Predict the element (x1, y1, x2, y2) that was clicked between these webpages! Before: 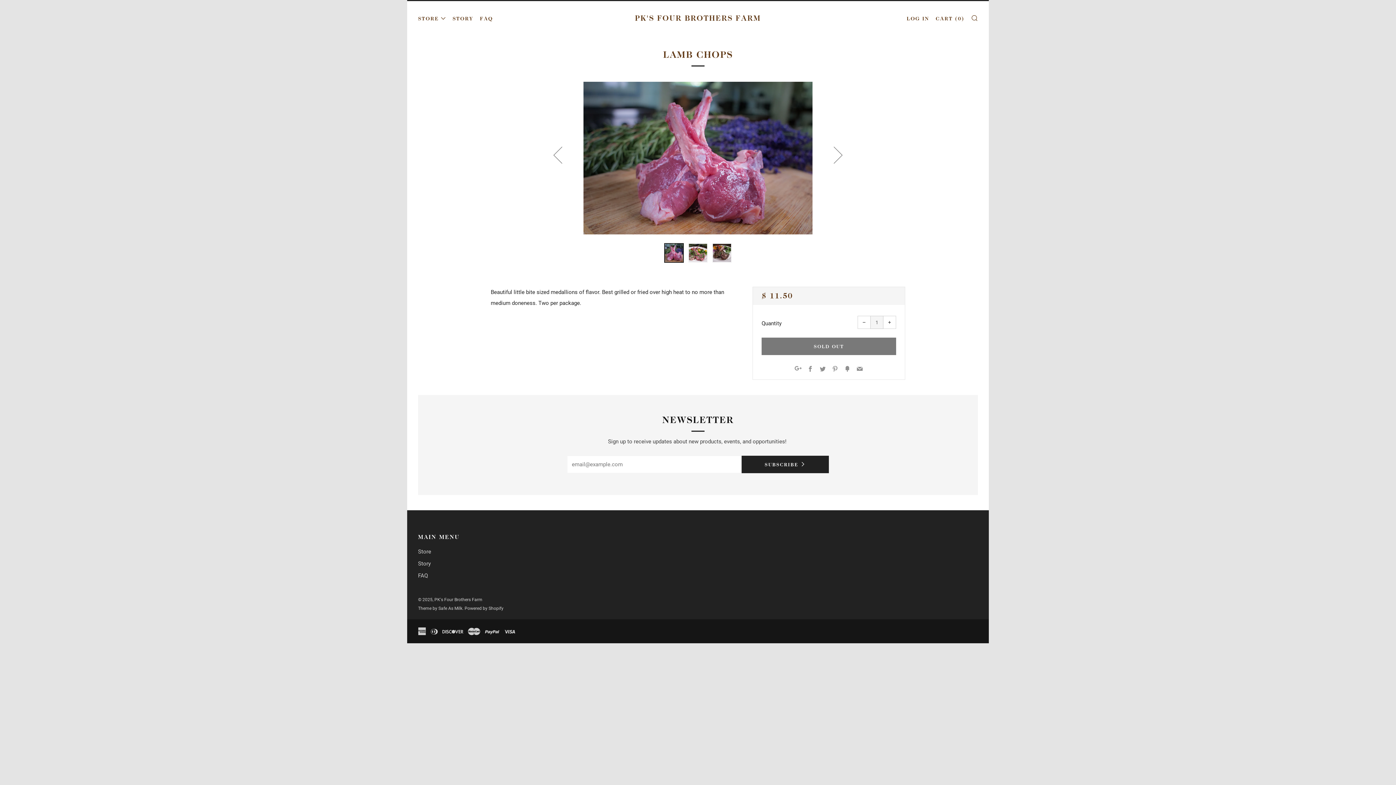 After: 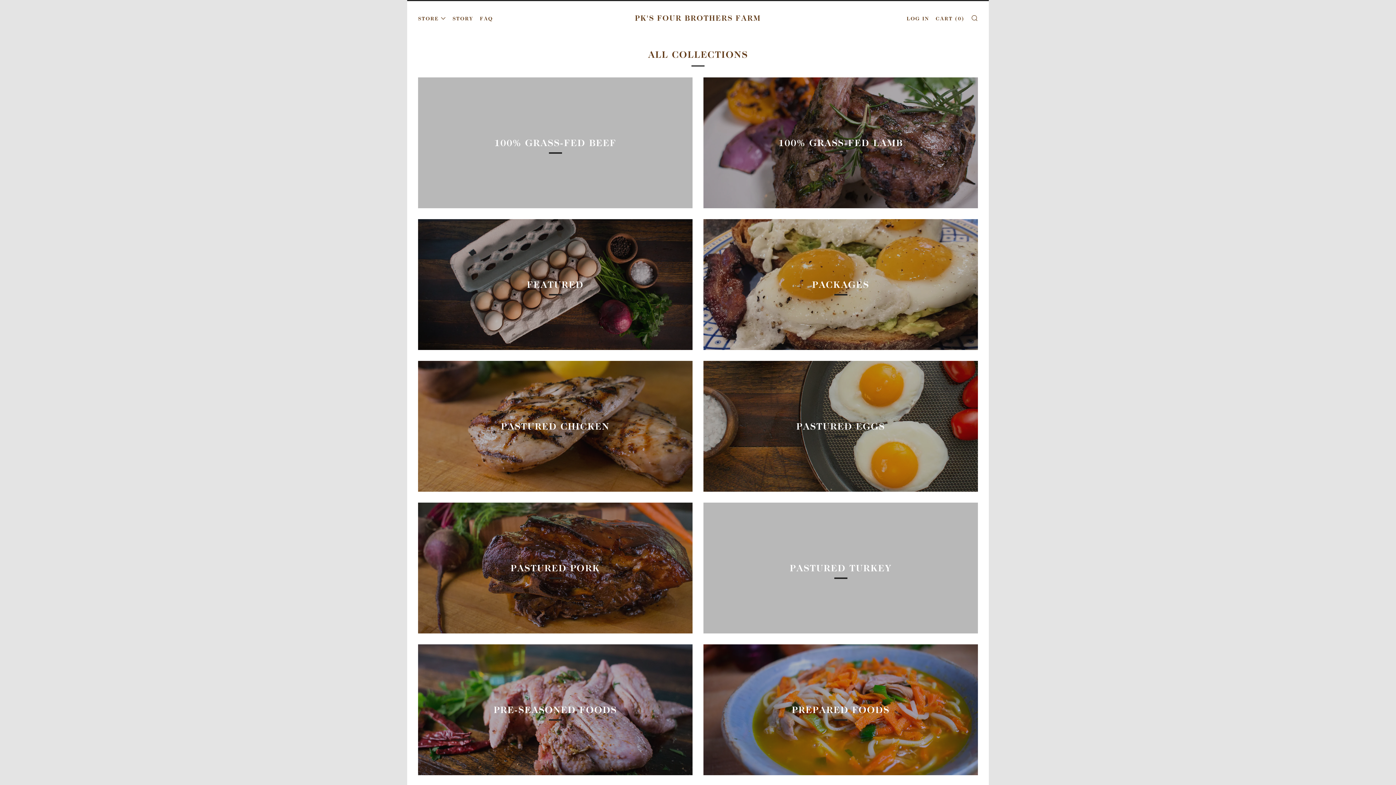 Action: label: Store bbox: (418, 548, 431, 555)